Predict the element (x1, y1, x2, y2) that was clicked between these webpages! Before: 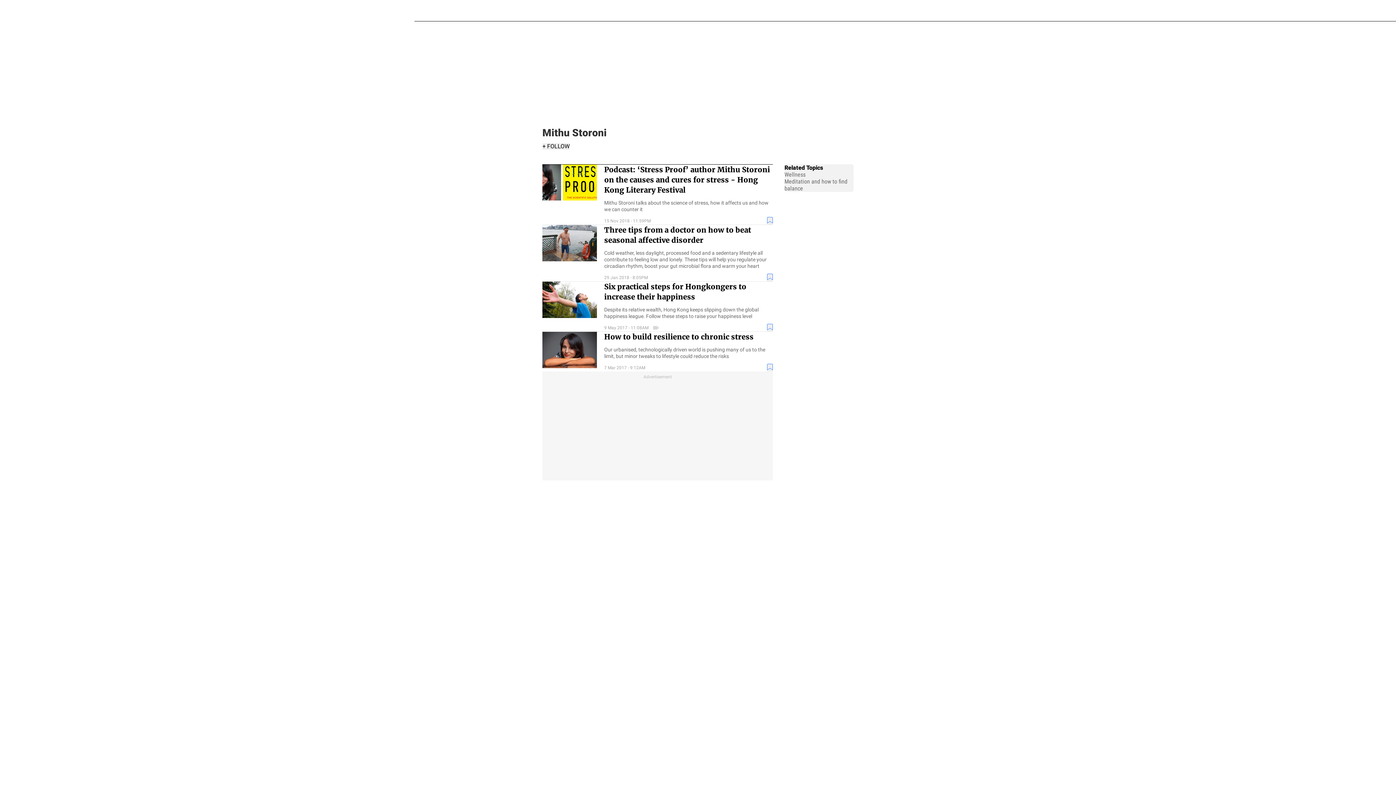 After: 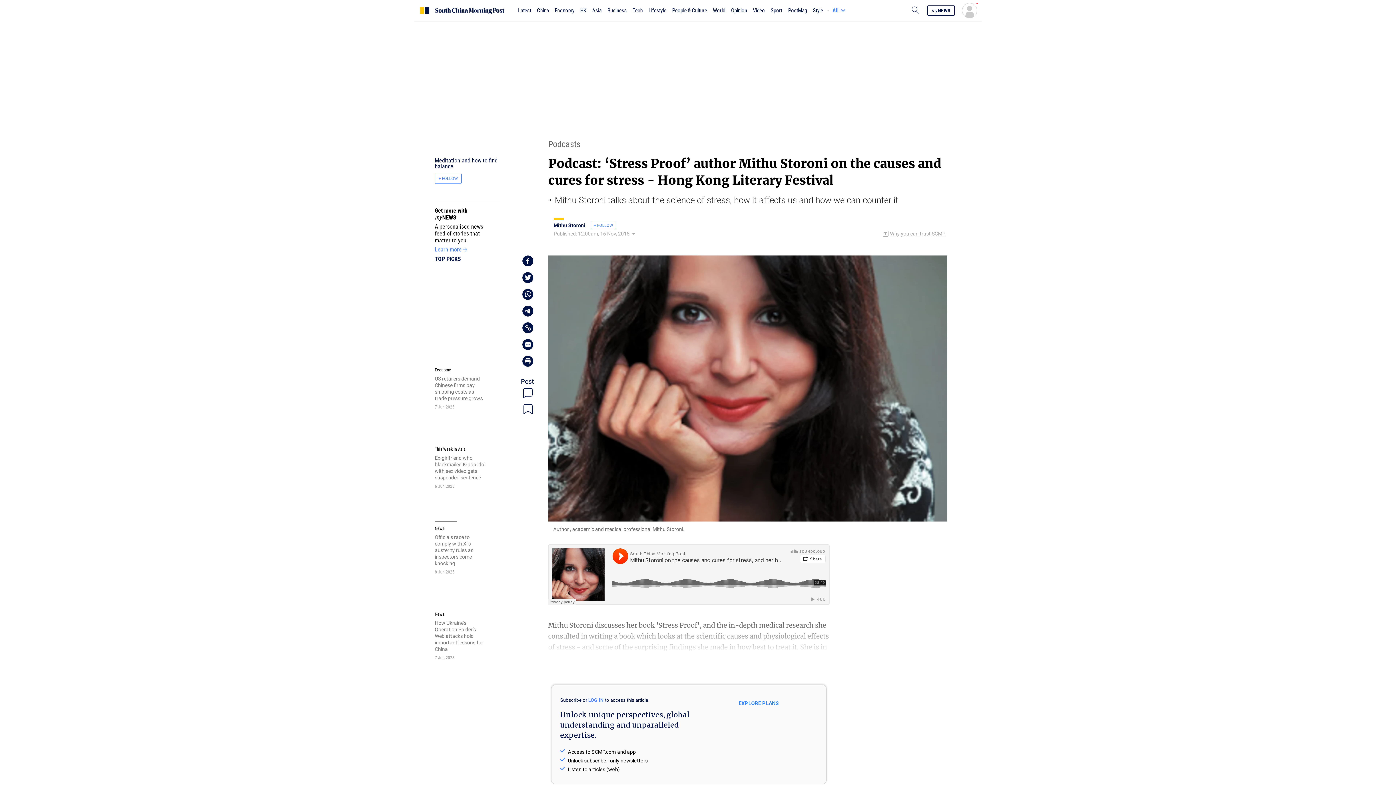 Action: bbox: (604, 164, 773, 195) label: Podcast: ‘Stress Proof’ author Mithu Storoni on the causes and cures for stress - Hong Kong Literary Festival